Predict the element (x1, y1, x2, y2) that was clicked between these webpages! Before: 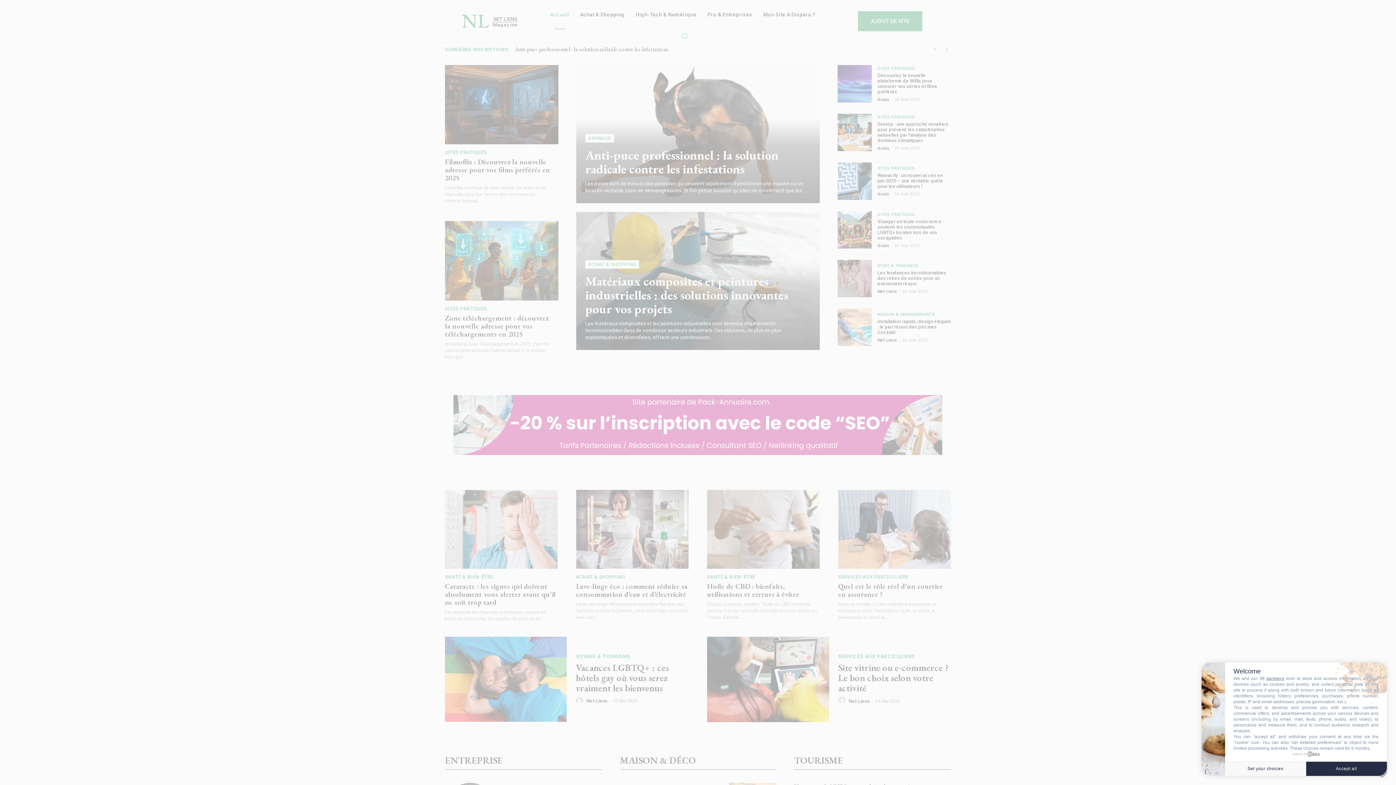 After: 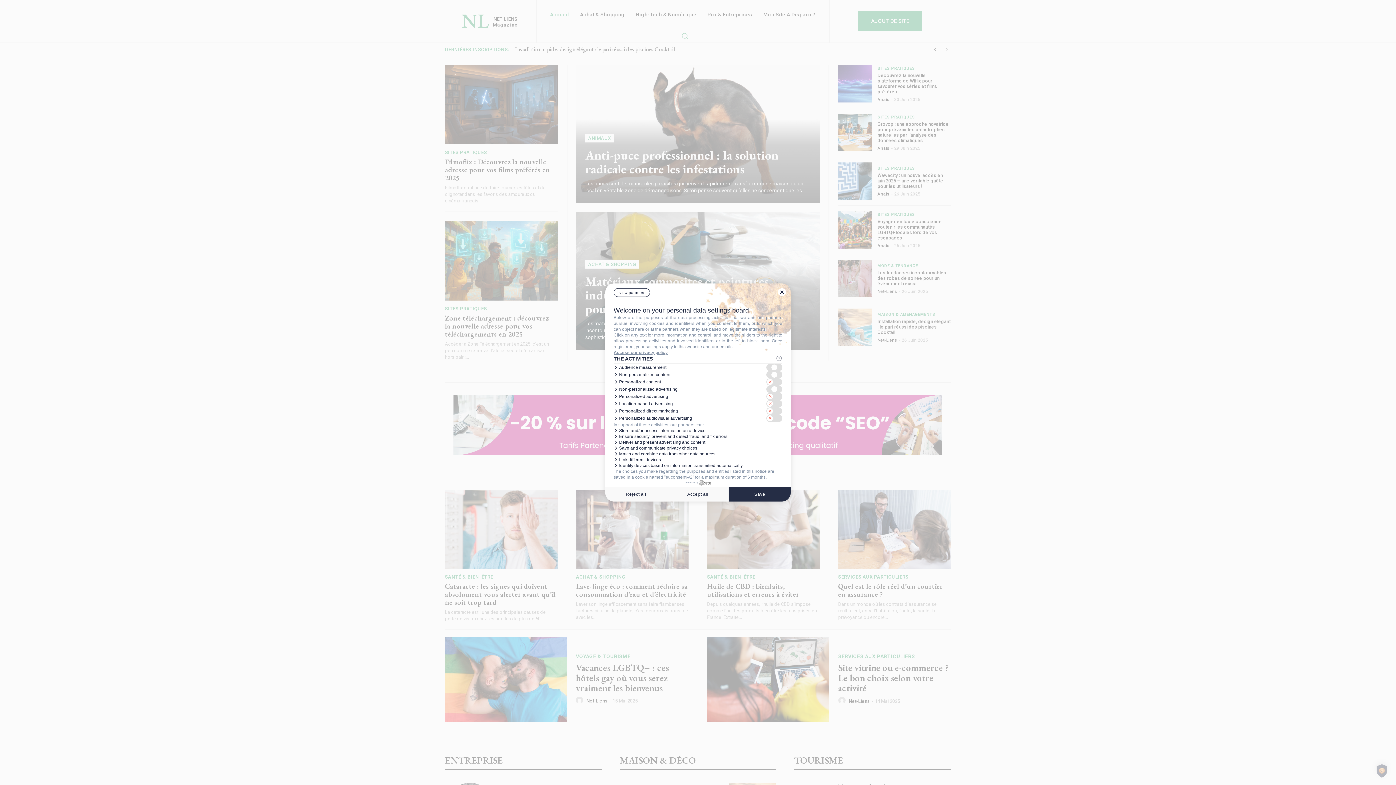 Action: label: Set your choices bbox: (1225, 761, 1306, 776)